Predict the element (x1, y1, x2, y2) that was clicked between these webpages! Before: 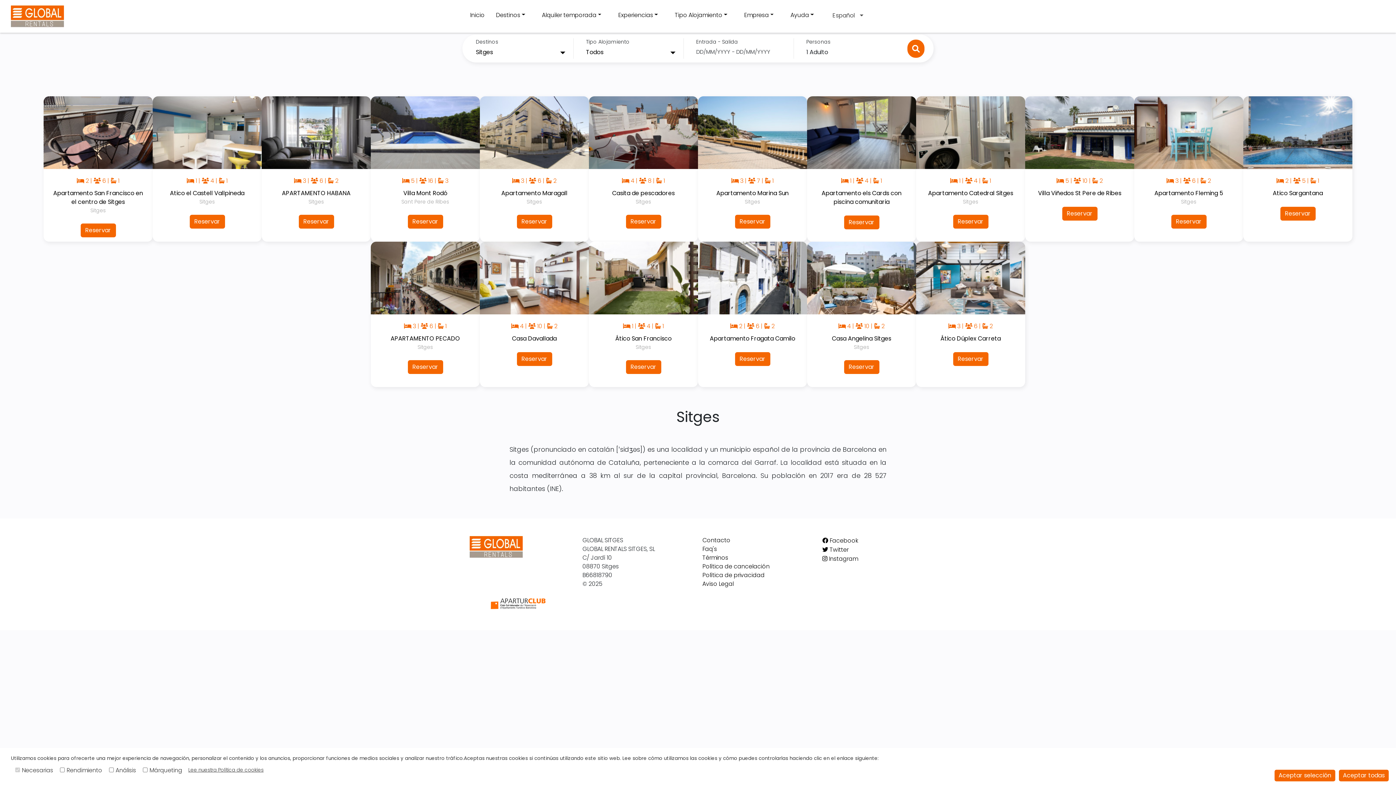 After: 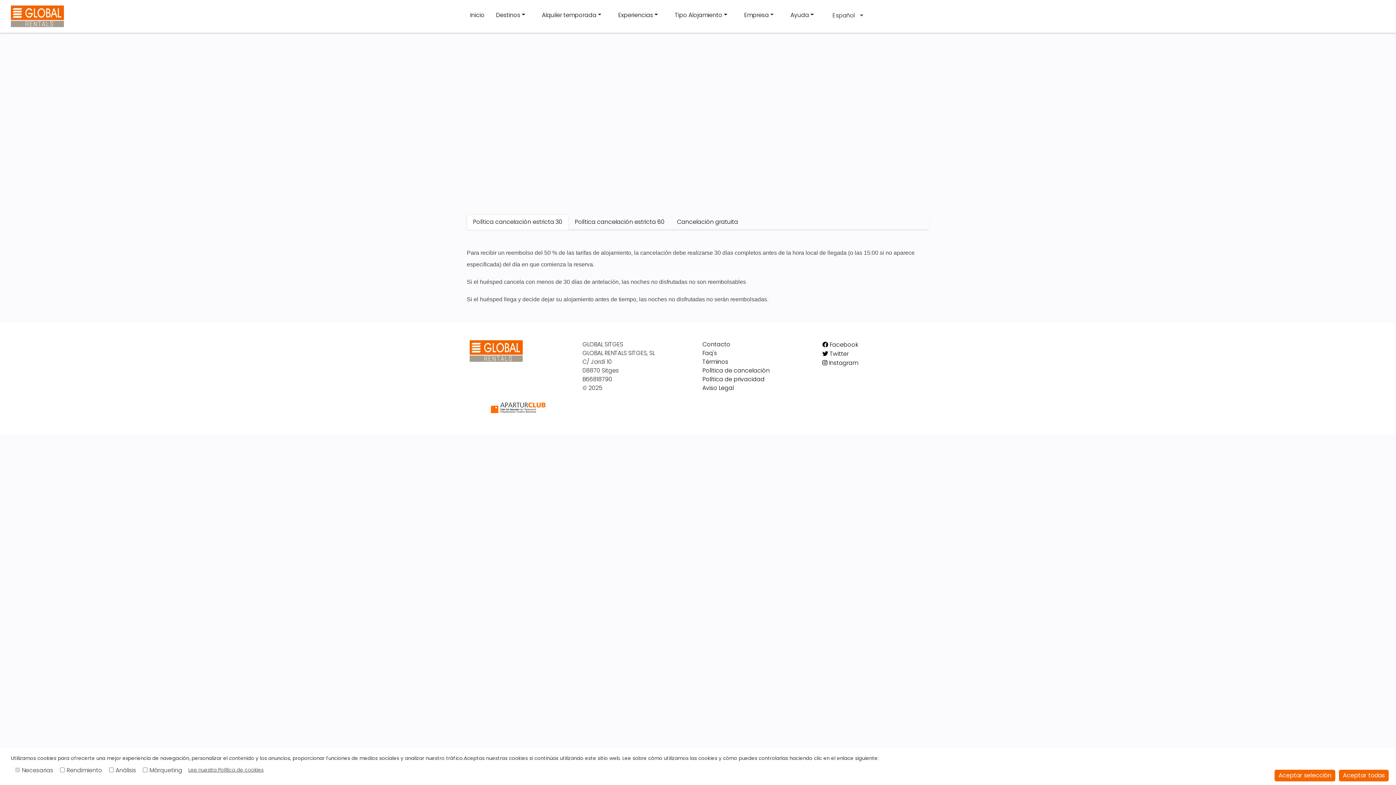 Action: bbox: (702, 562, 769, 570) label: Política de cancelación